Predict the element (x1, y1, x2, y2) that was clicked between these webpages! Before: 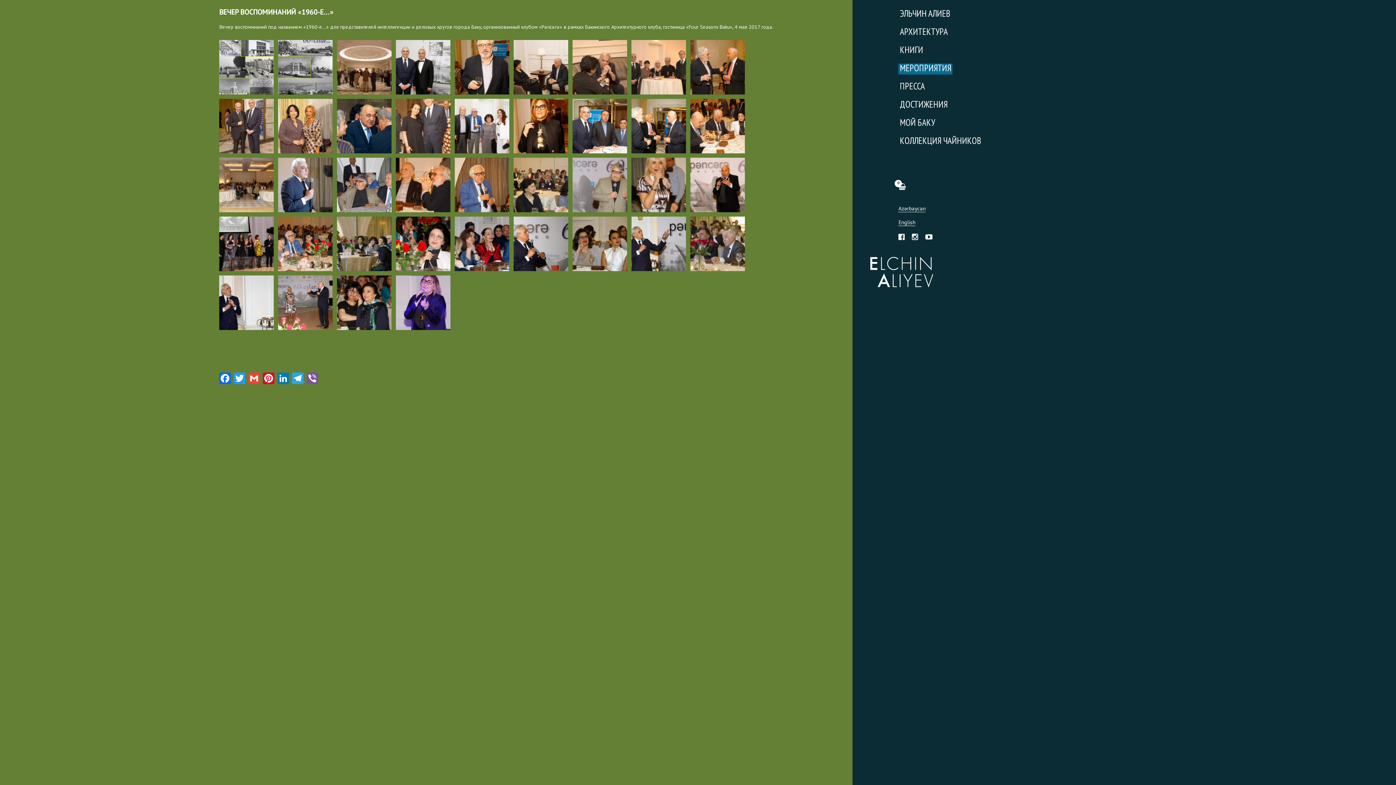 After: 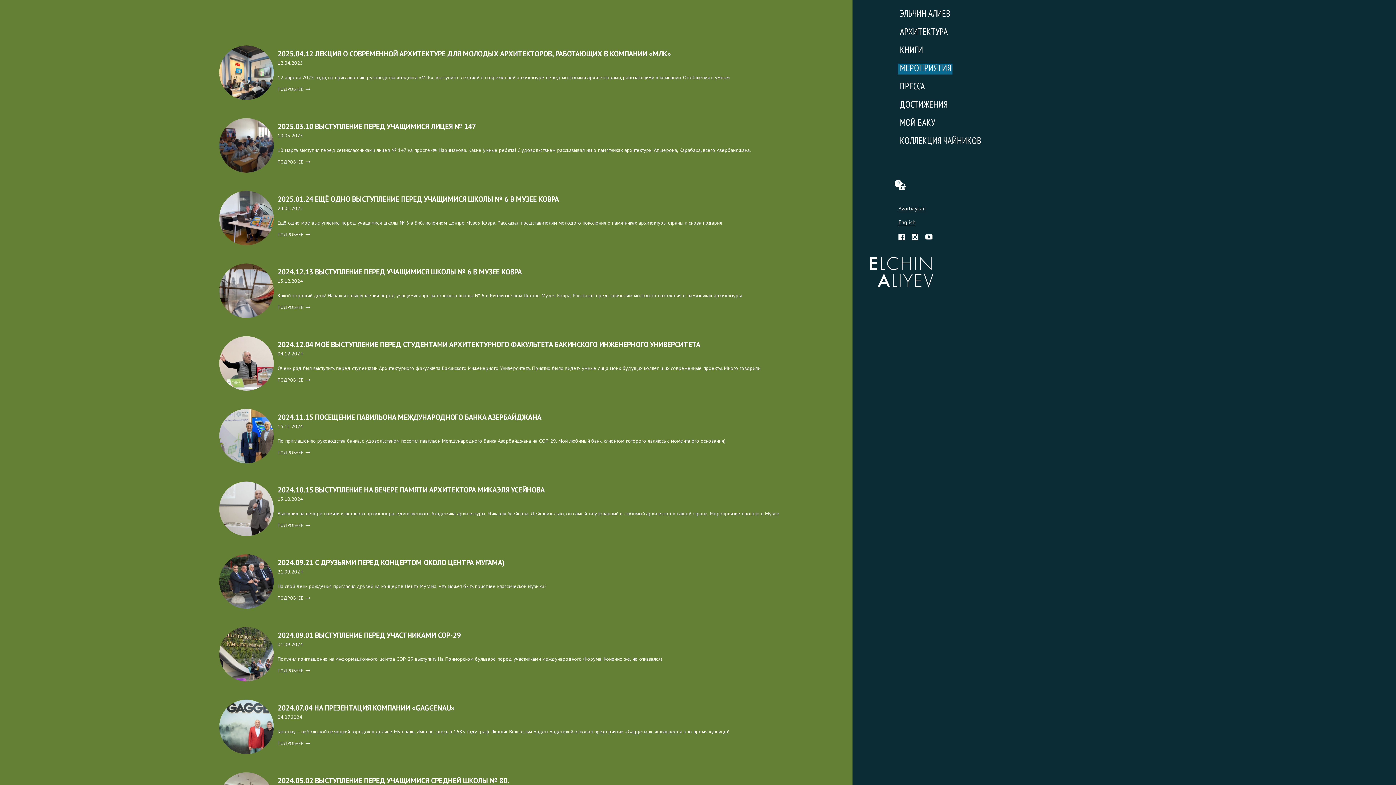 Action: label: МЕРОПРИЯТИЯ bbox: (898, 63, 952, 74)